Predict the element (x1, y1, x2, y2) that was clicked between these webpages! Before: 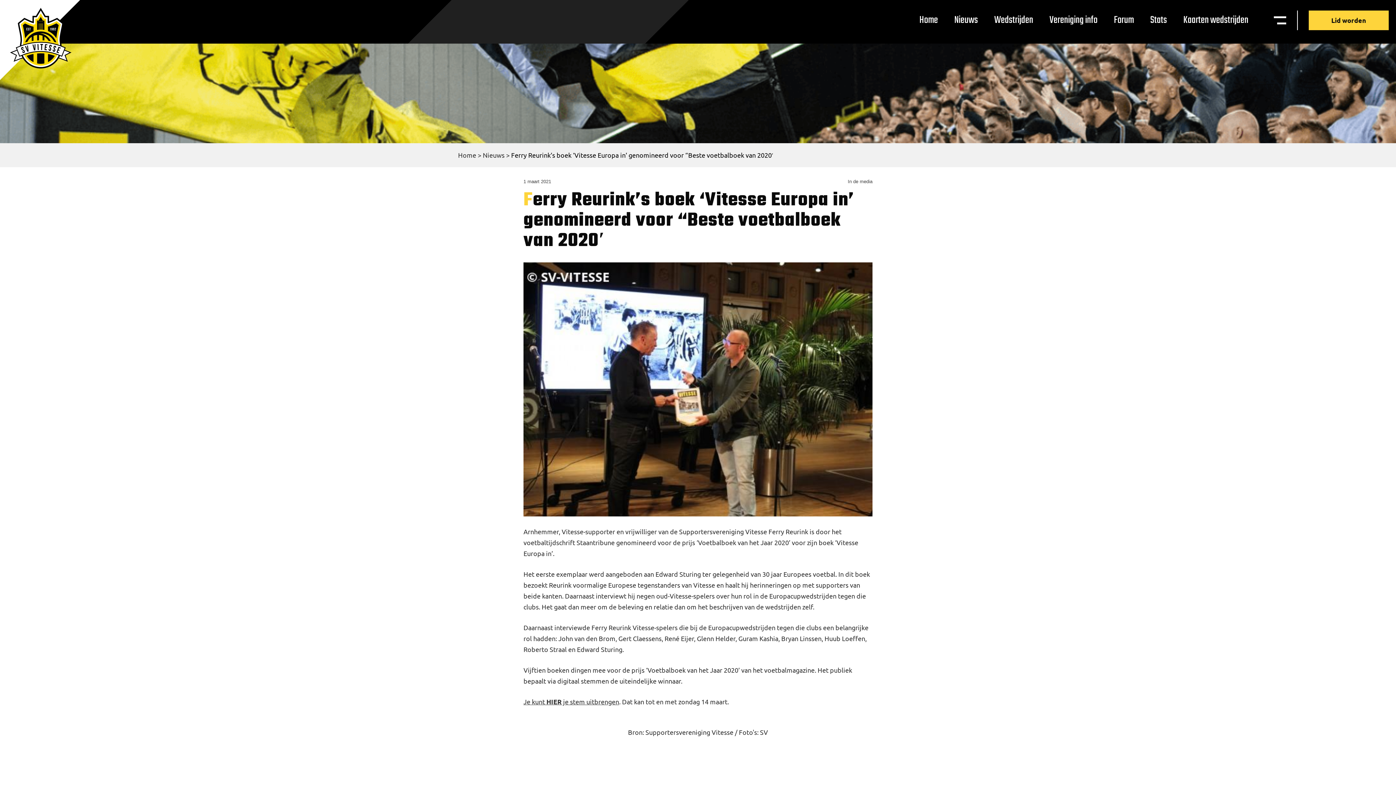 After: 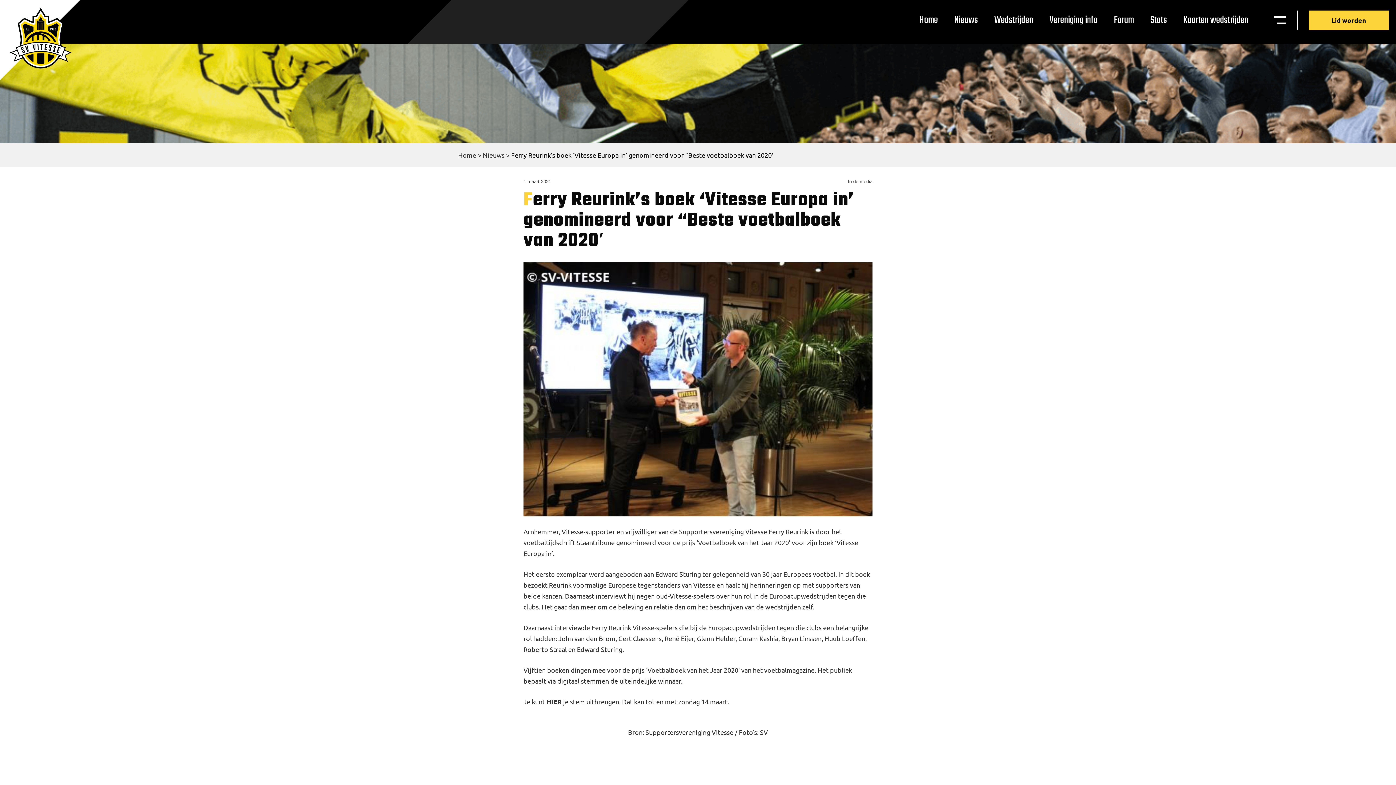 Action: bbox: (1145, 6, 1172, 33) label: Stats